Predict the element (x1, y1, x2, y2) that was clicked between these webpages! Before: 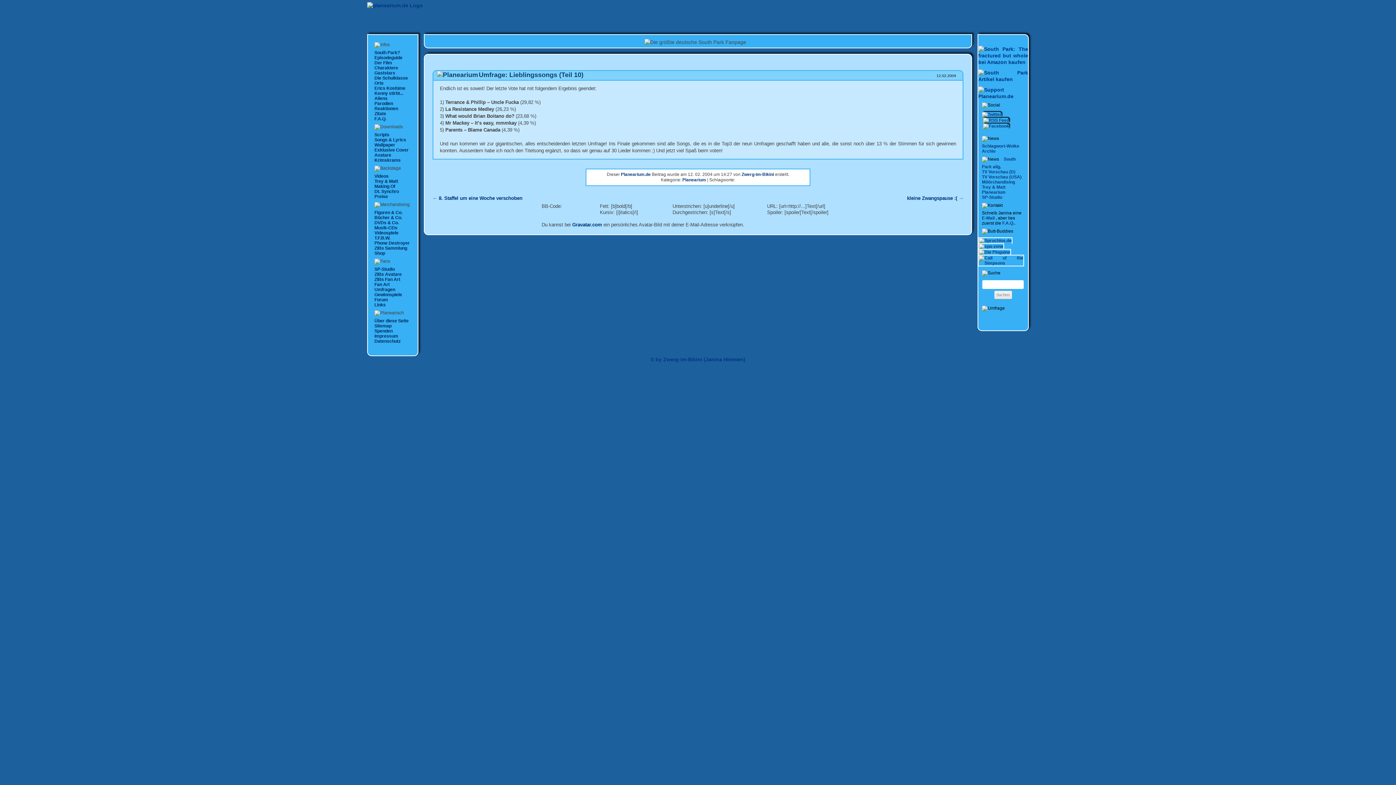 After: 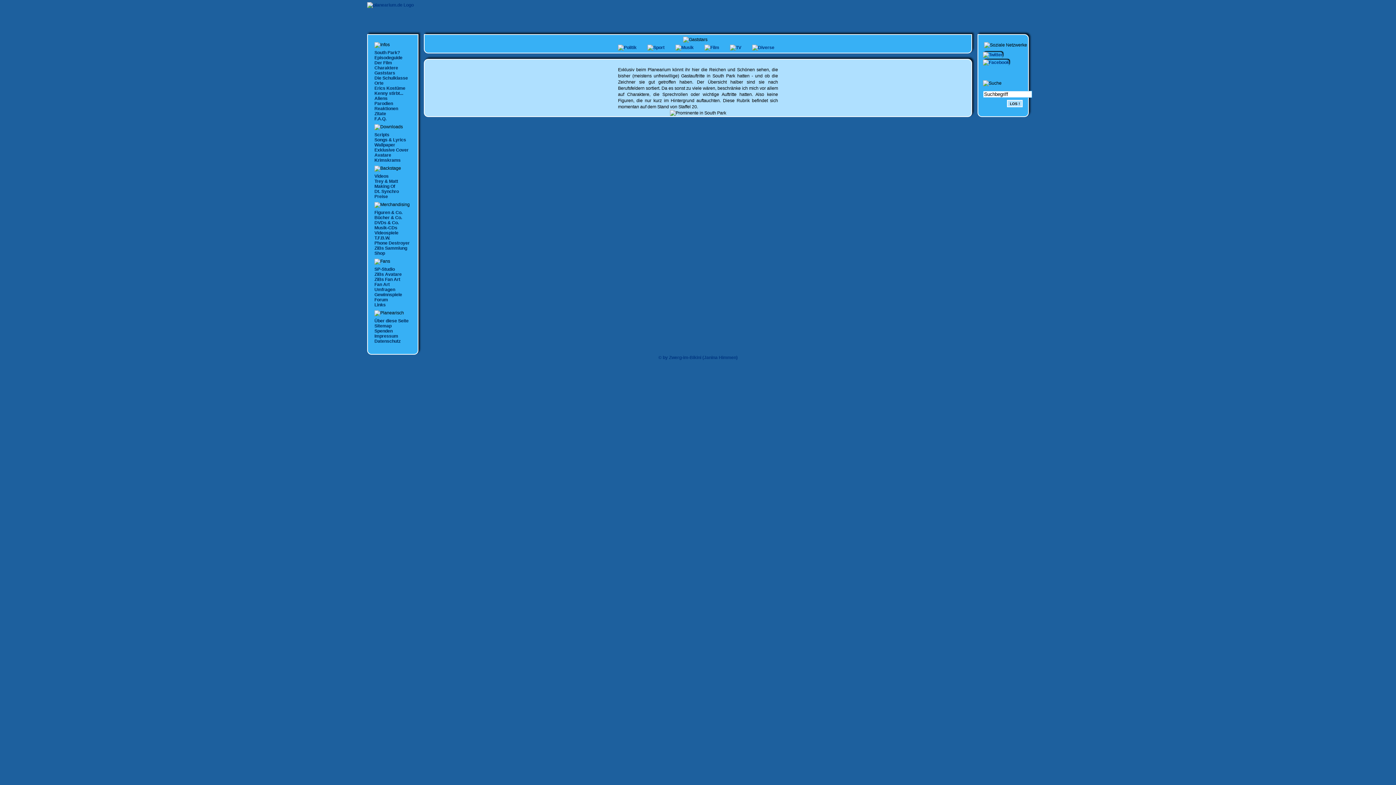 Action: bbox: (374, 70, 395, 75) label: Gaststars